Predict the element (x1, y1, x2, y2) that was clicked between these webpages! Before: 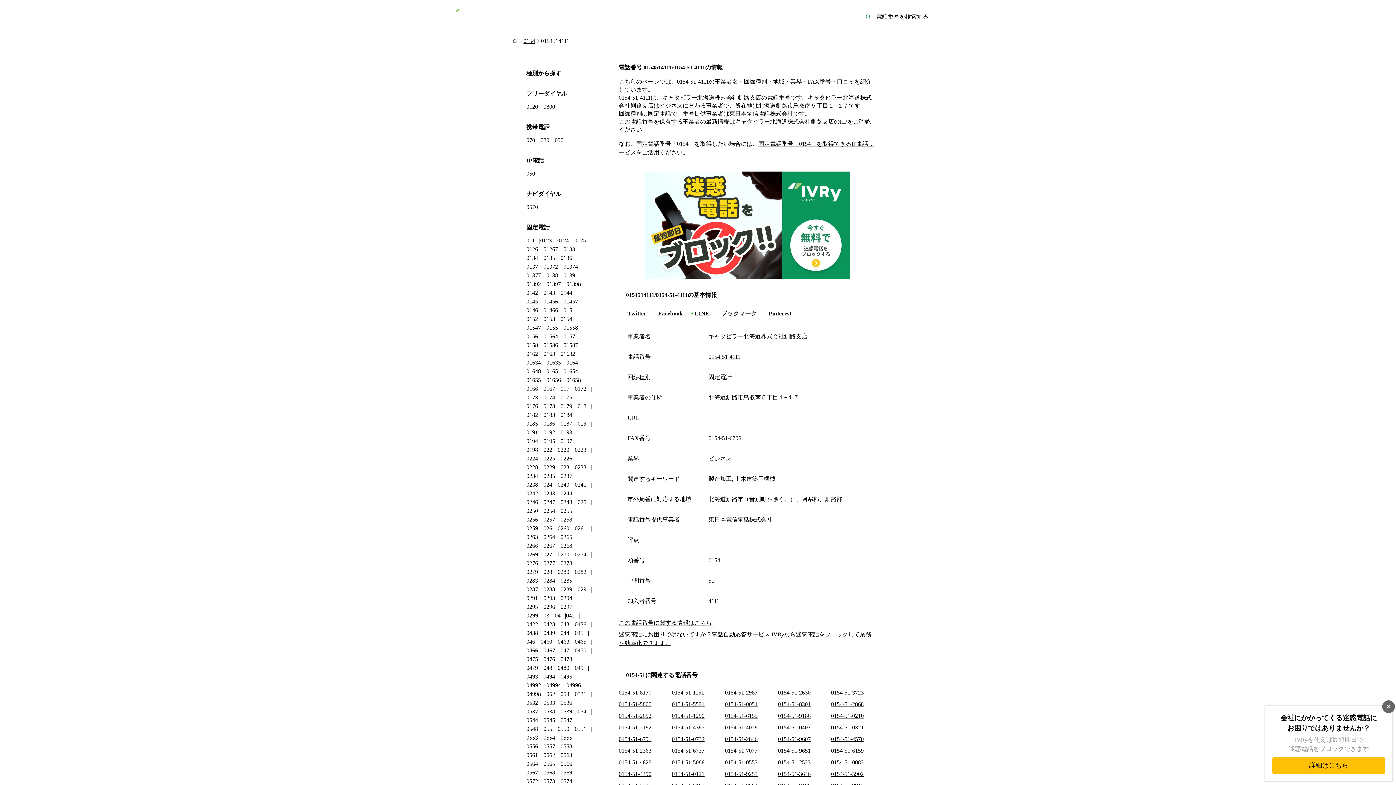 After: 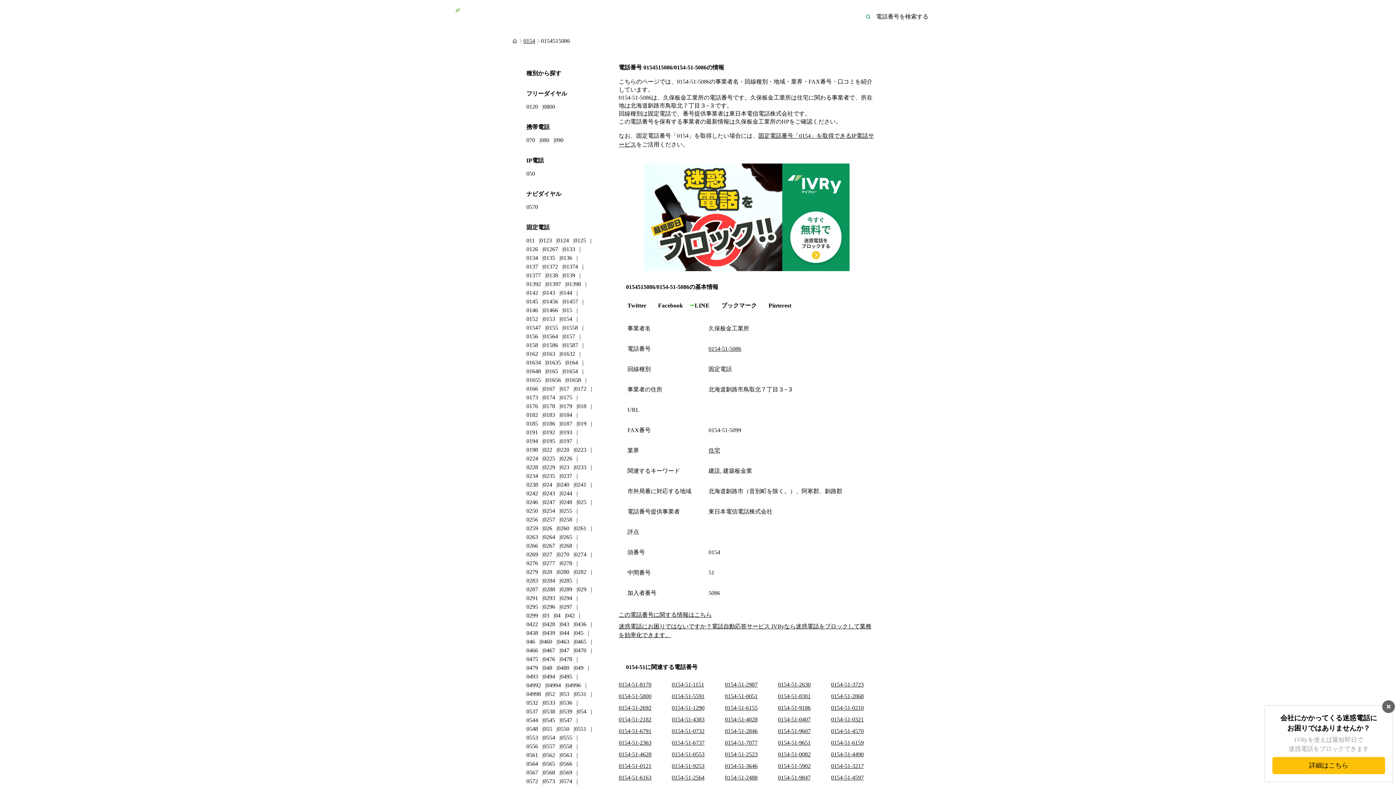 Action: bbox: (672, 759, 704, 765) label: 0154-51-5086